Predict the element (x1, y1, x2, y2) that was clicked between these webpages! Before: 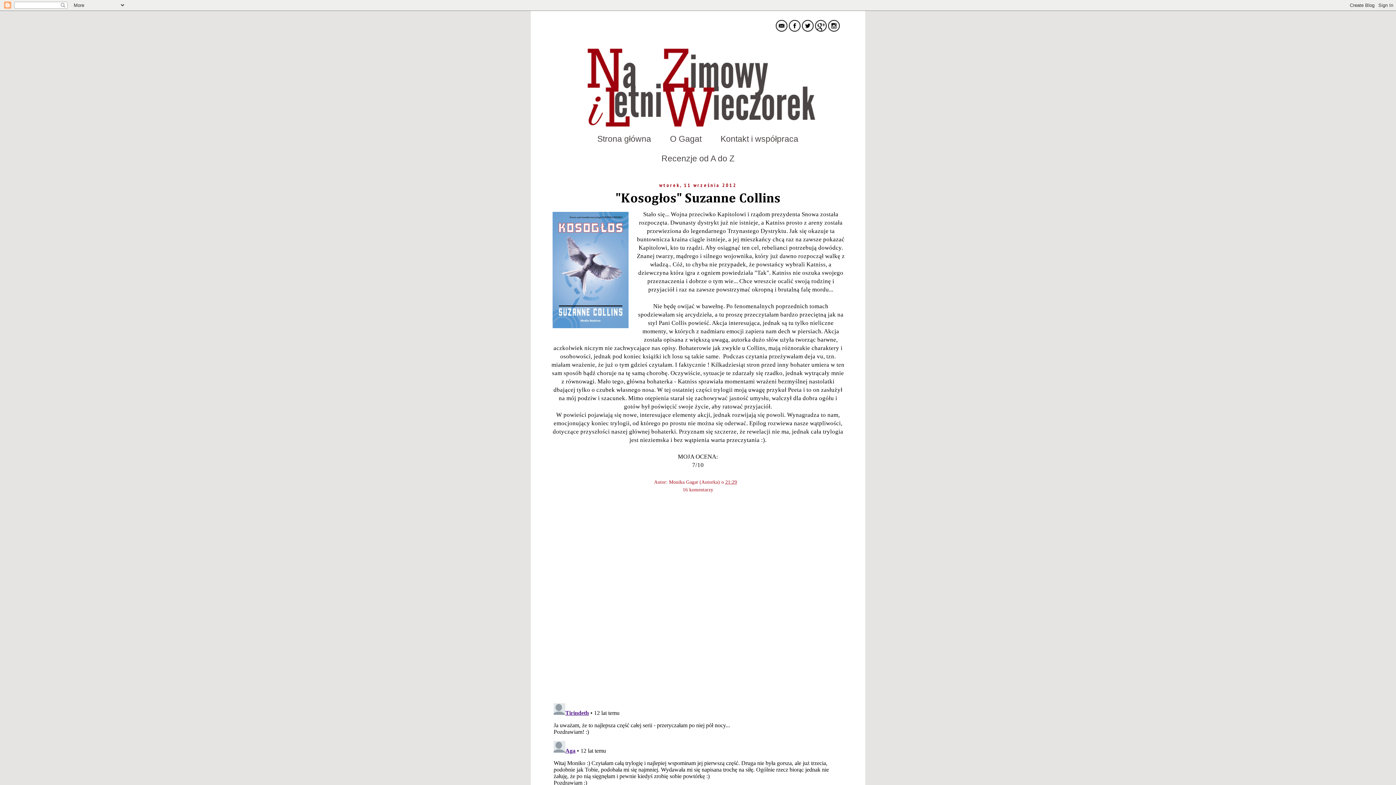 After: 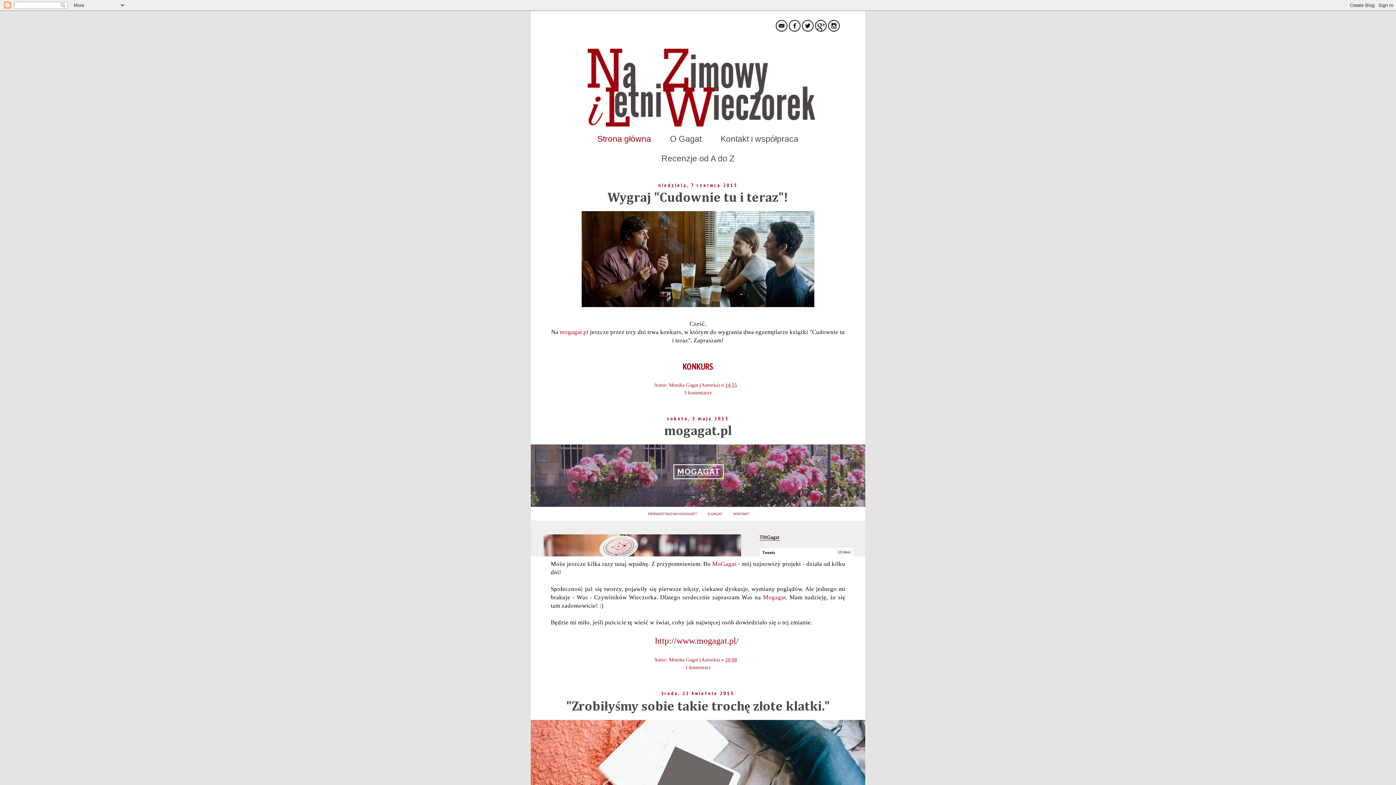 Action: label: Strona główna bbox: (589, 129, 660, 148)